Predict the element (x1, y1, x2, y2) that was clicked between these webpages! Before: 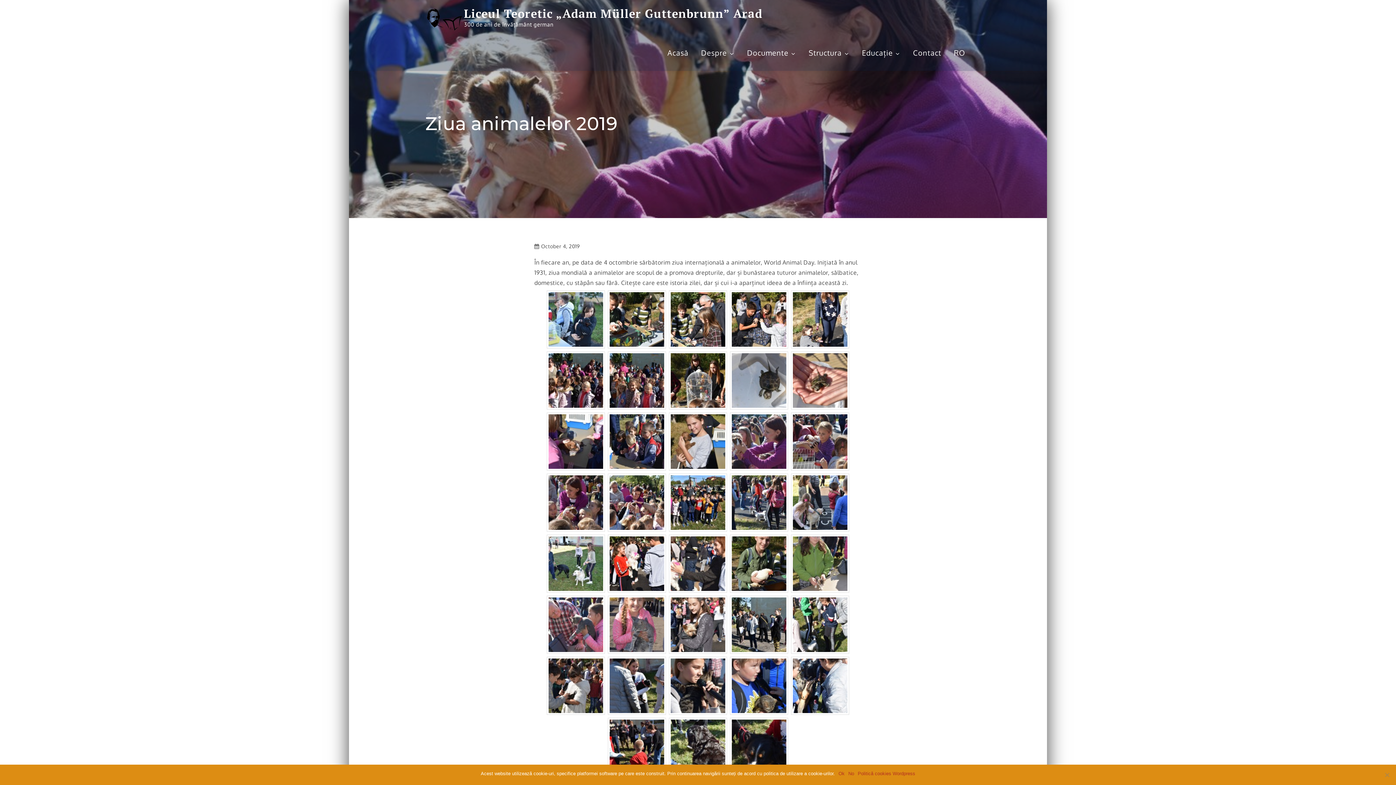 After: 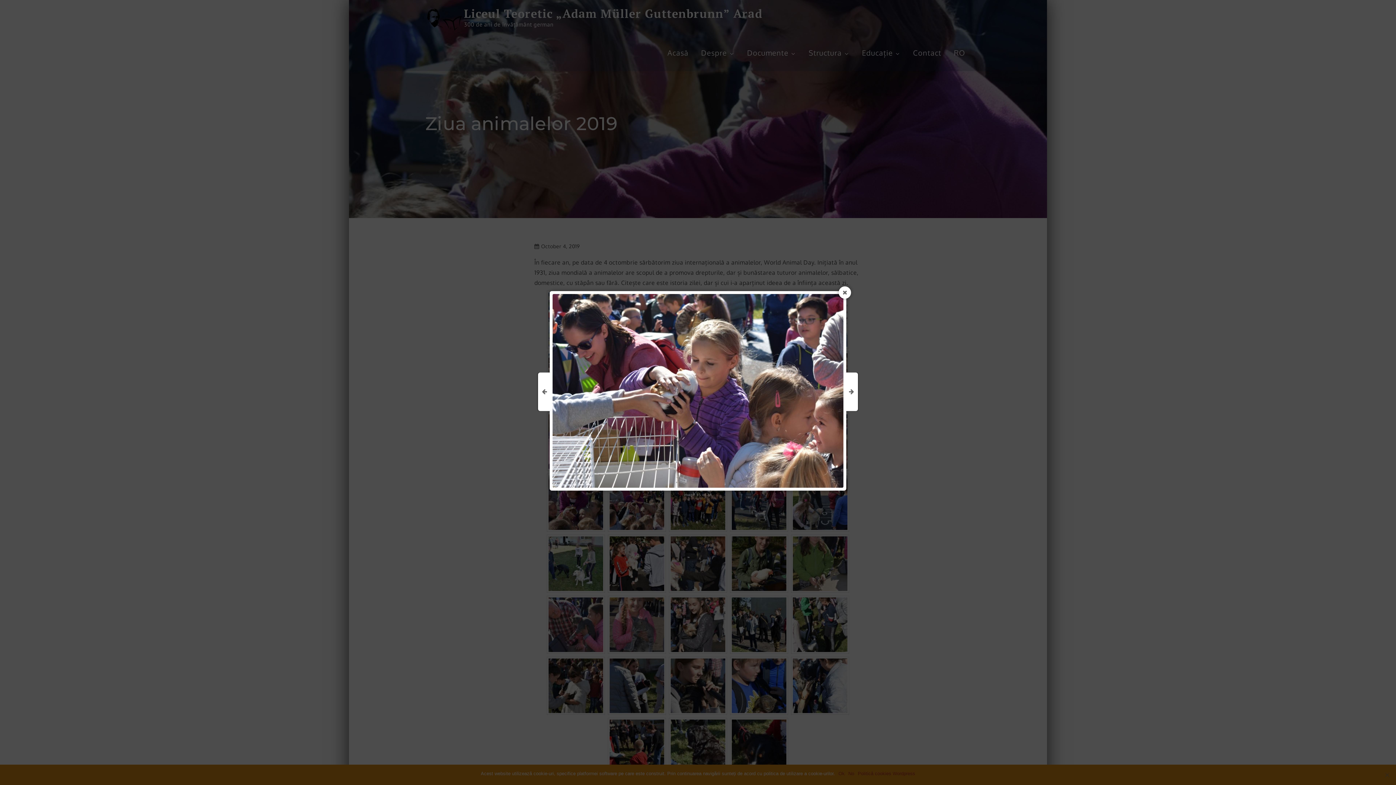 Action: bbox: (793, 414, 847, 469)